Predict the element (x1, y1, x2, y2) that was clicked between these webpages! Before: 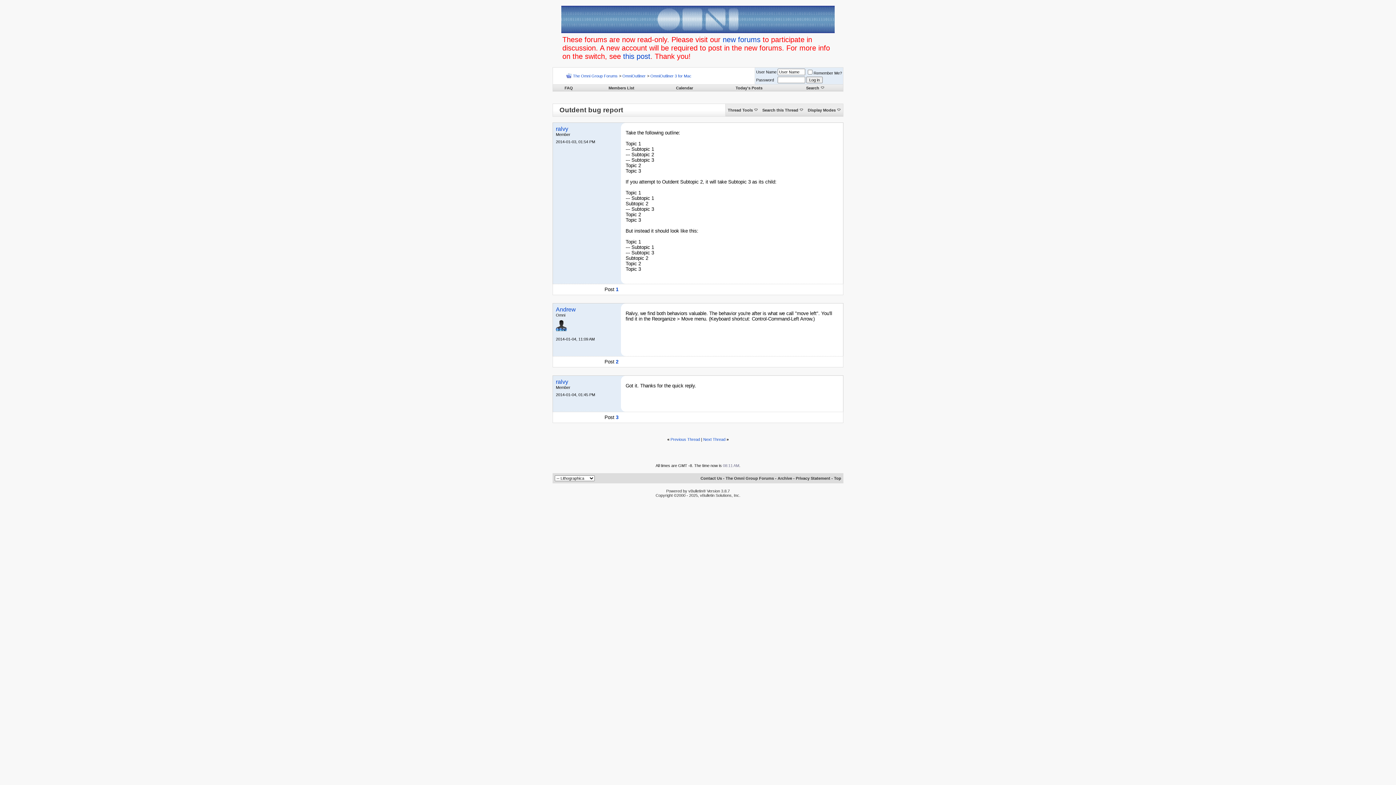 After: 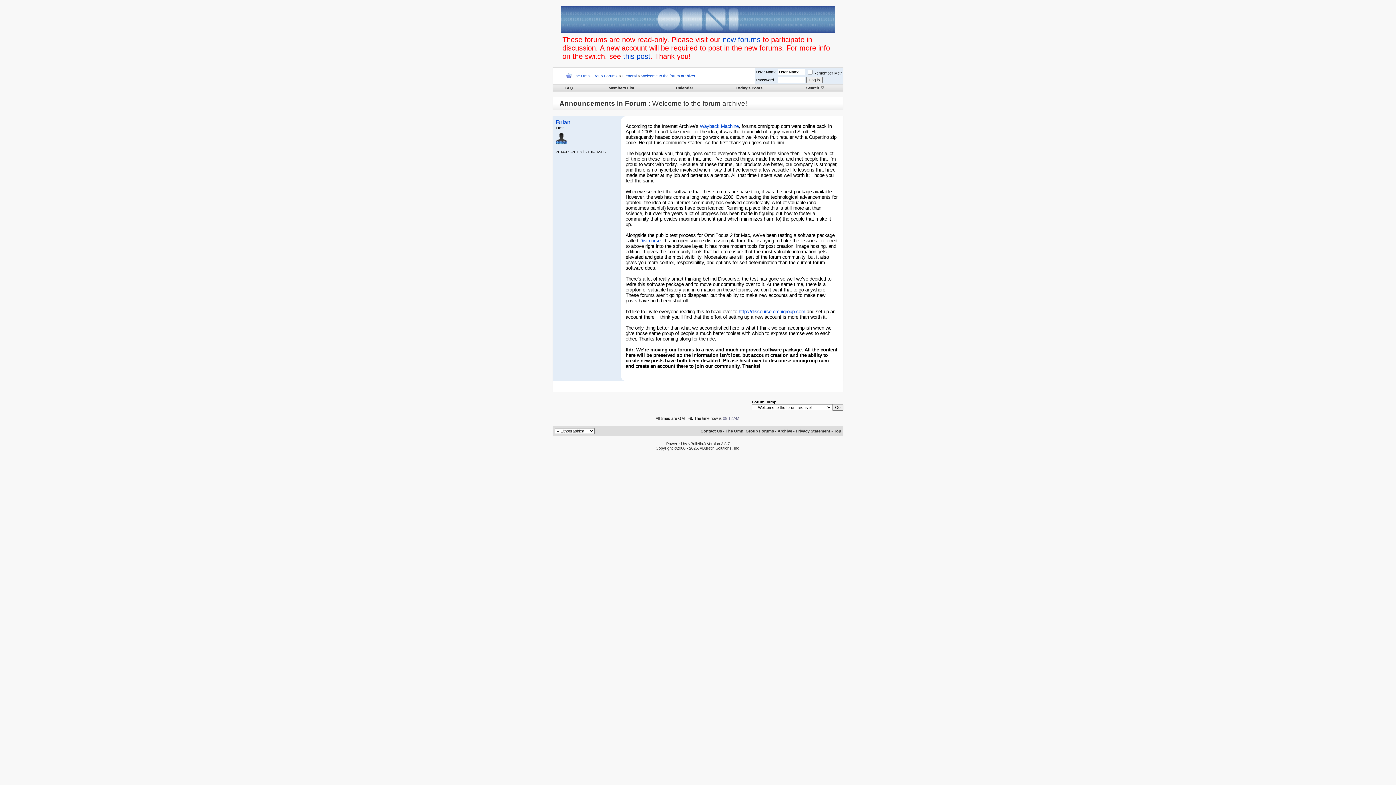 Action: bbox: (623, 52, 650, 60) label: this post